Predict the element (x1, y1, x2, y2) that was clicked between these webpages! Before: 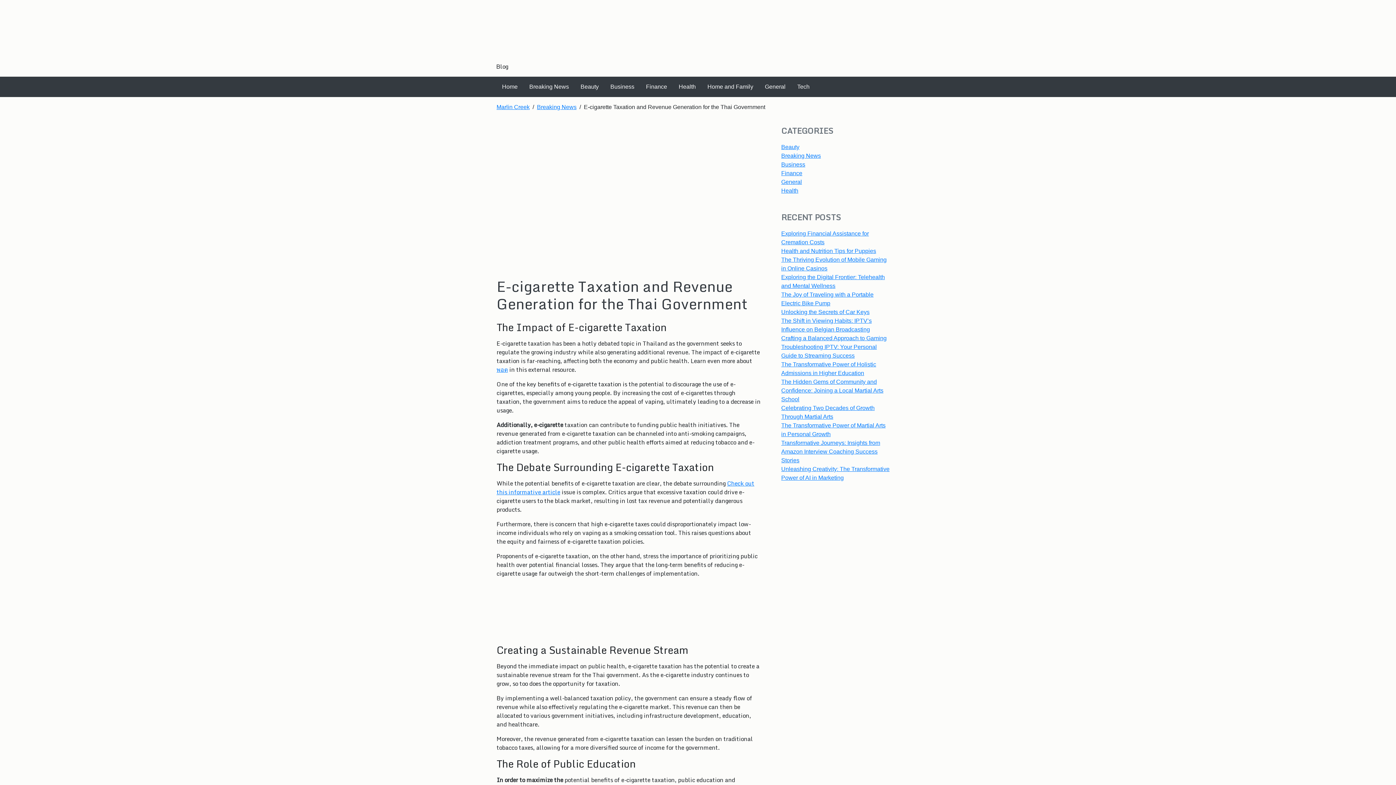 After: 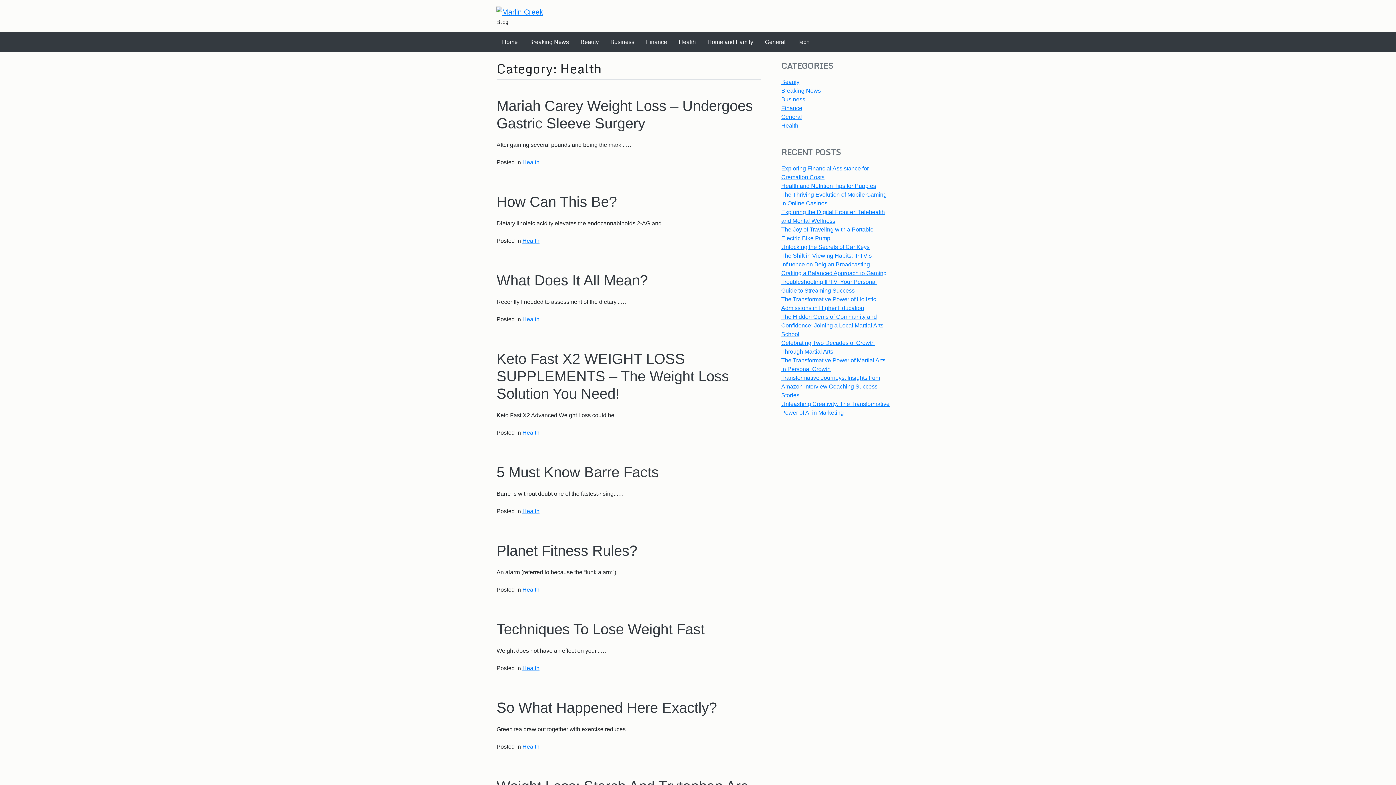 Action: bbox: (781, 187, 798, 193) label: Health